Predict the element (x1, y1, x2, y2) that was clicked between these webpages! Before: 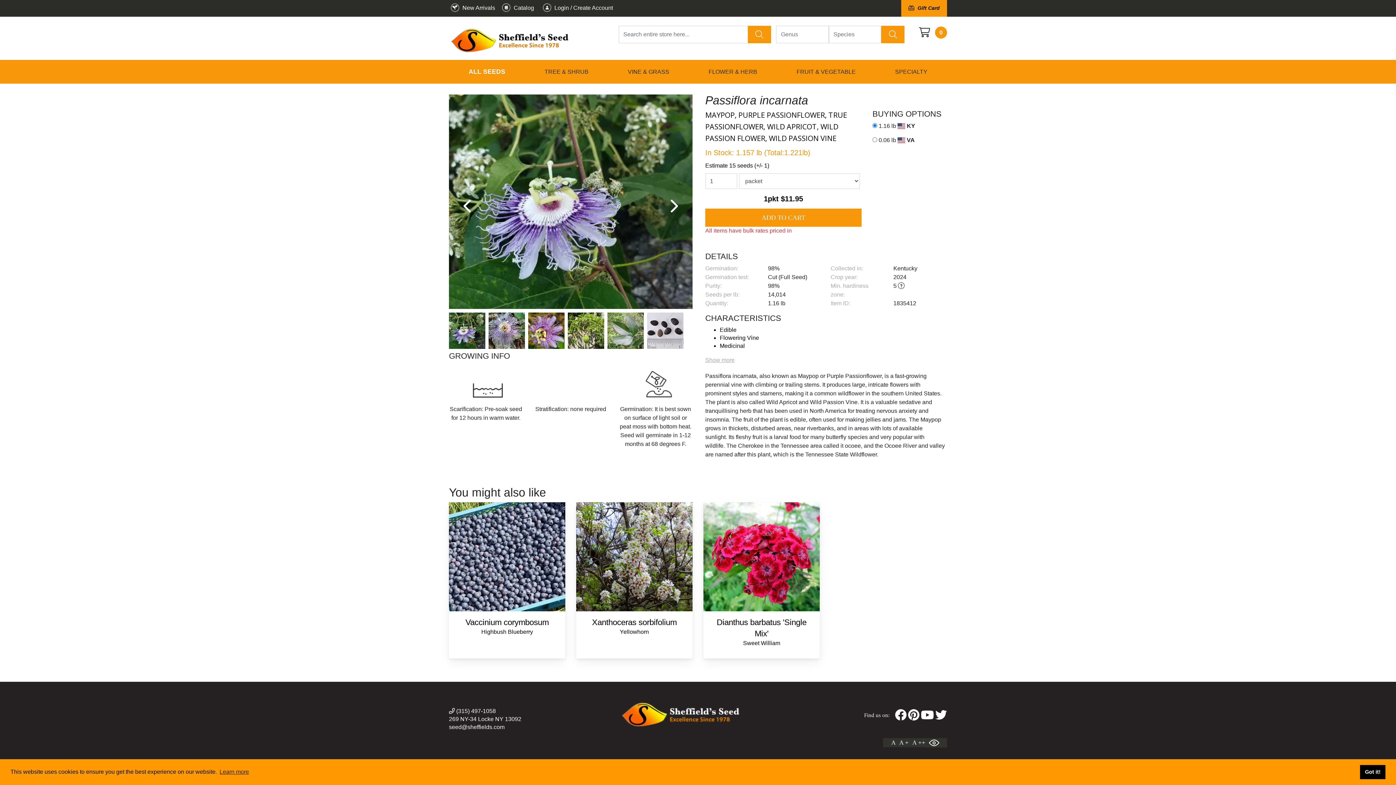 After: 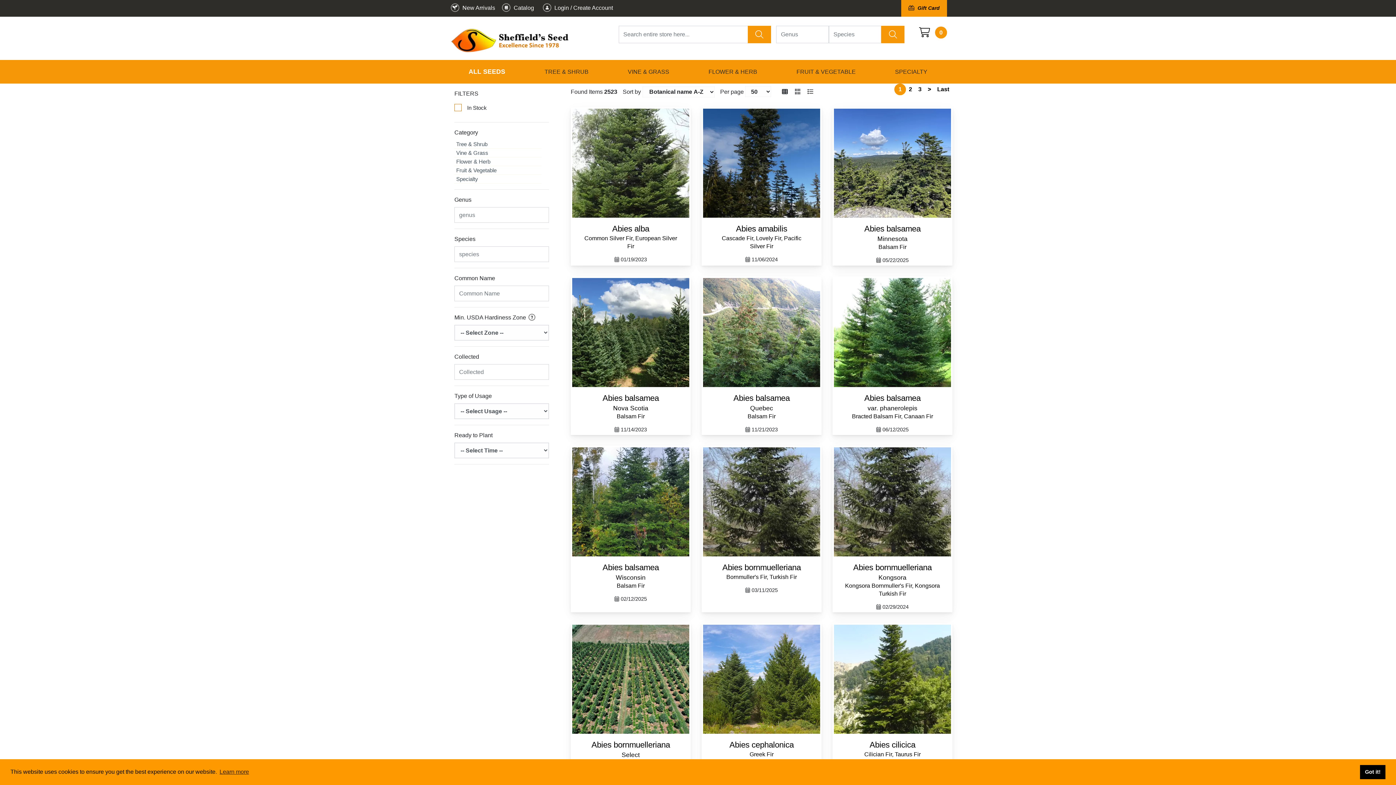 Action: bbox: (463, 60, 510, 83) label: ALL SEEDS